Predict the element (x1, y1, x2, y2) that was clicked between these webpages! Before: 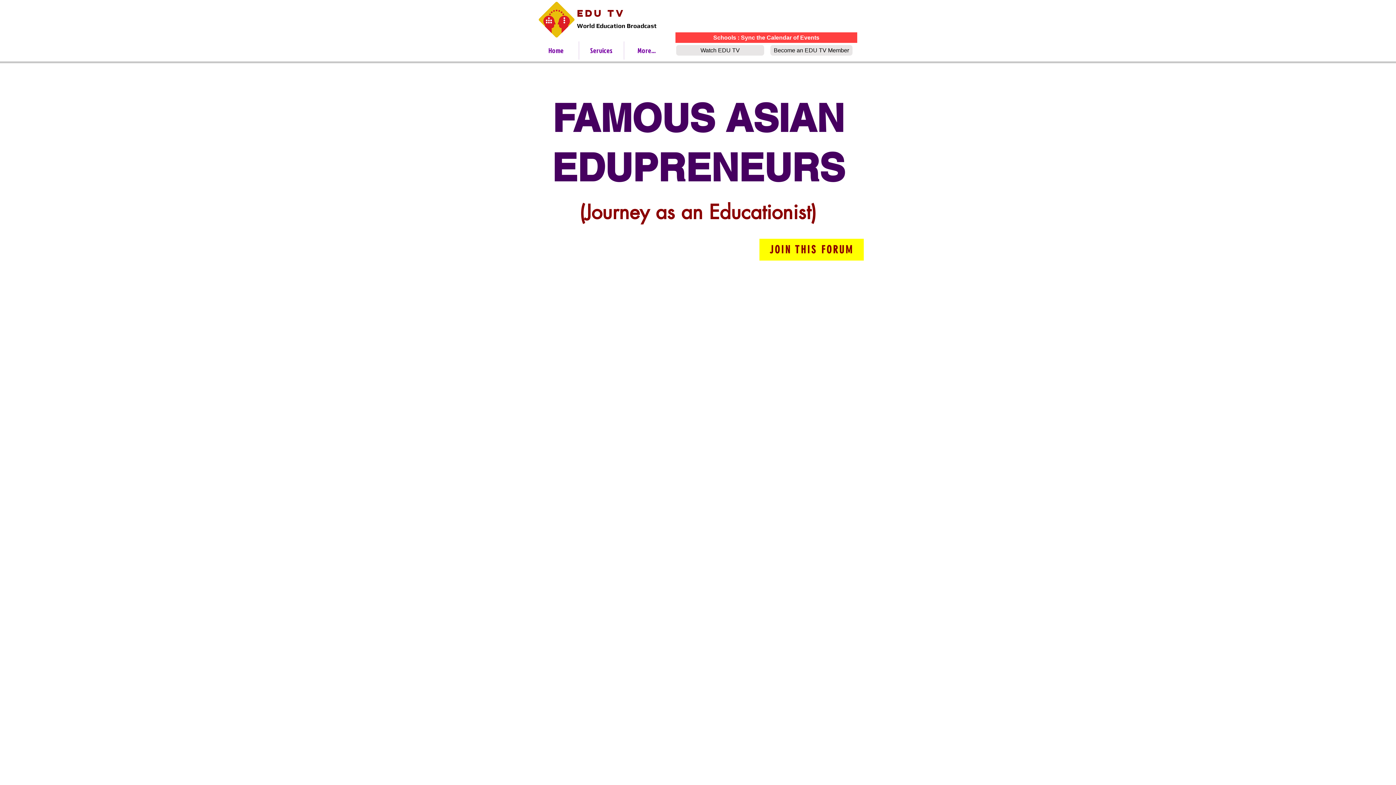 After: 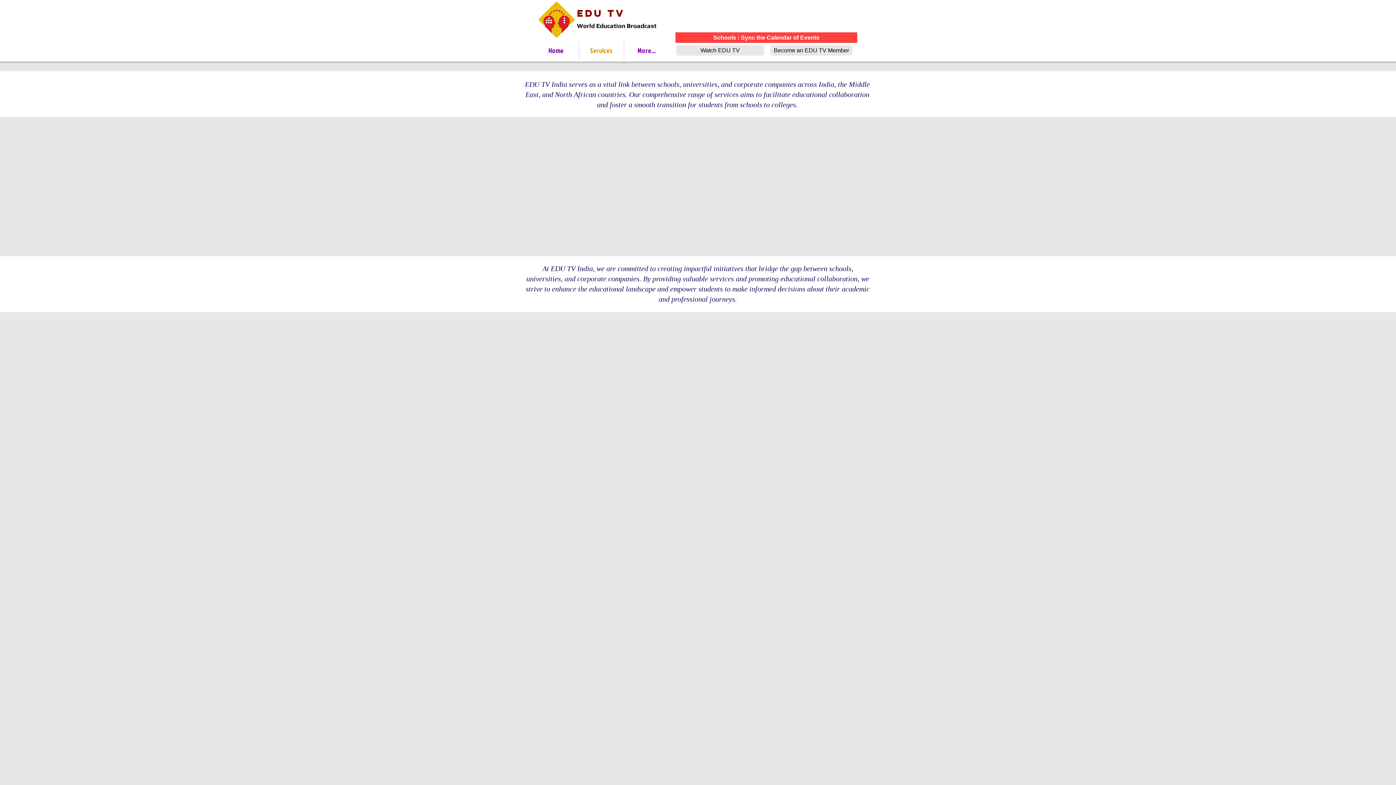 Action: label: Services bbox: (579, 41, 624, 59)